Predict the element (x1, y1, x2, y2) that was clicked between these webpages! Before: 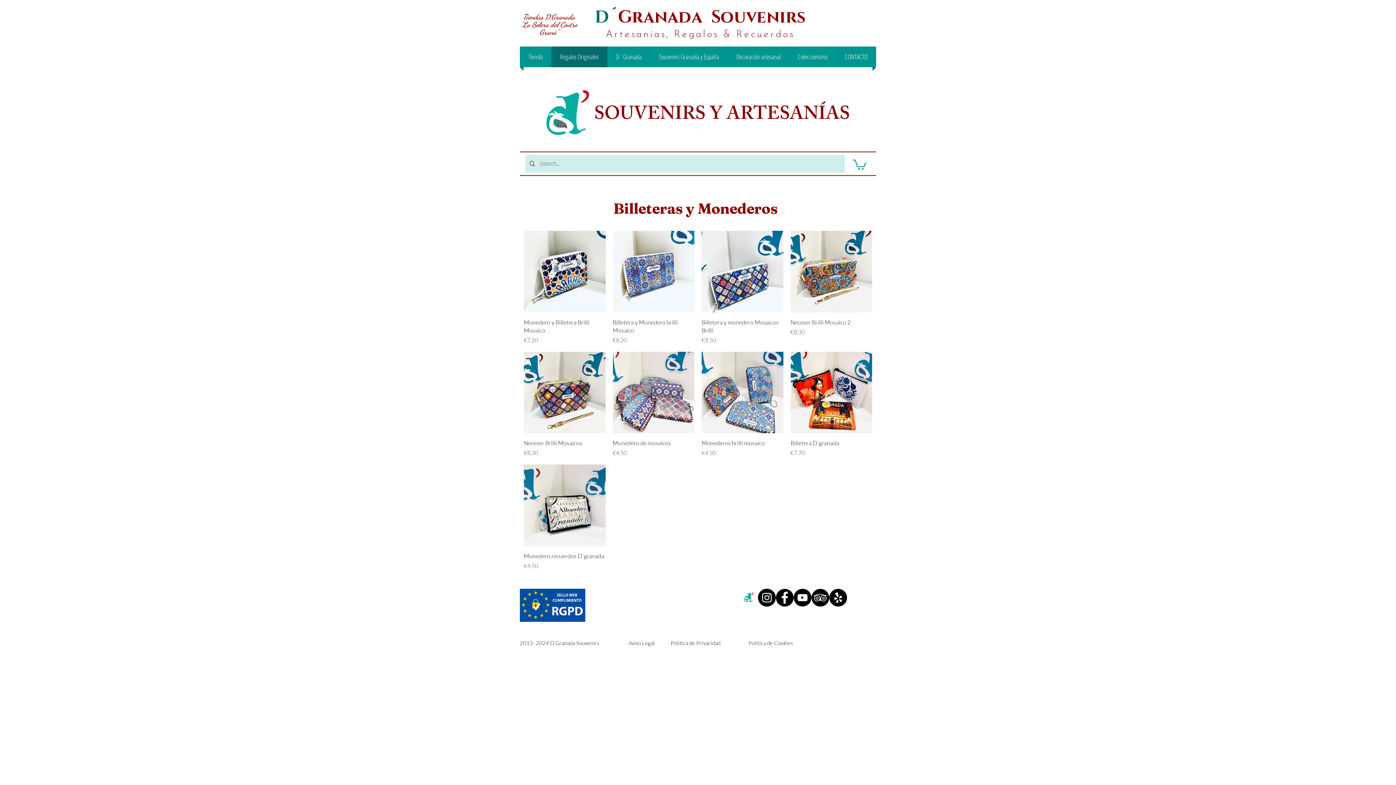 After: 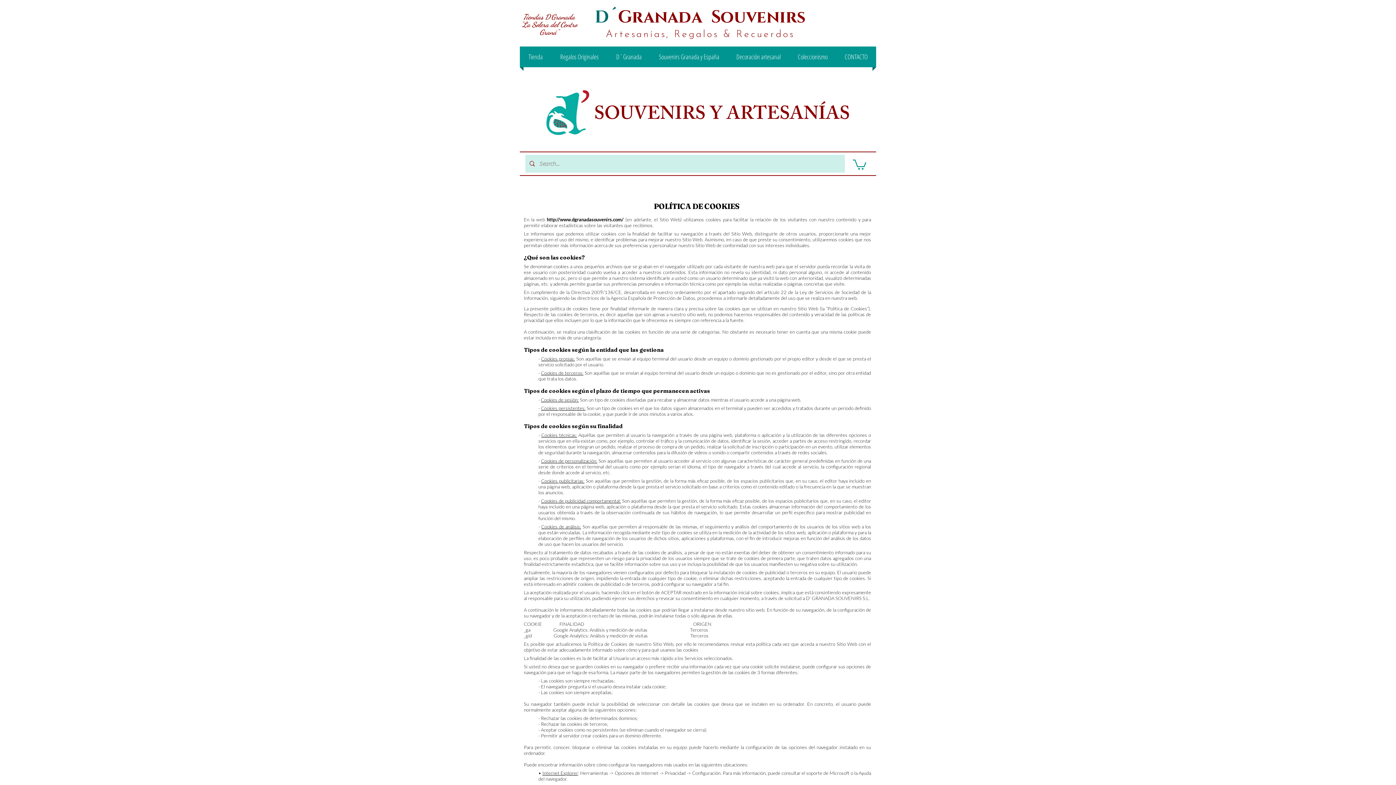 Action: bbox: (748, 639, 793, 646) label: Política de Cookies